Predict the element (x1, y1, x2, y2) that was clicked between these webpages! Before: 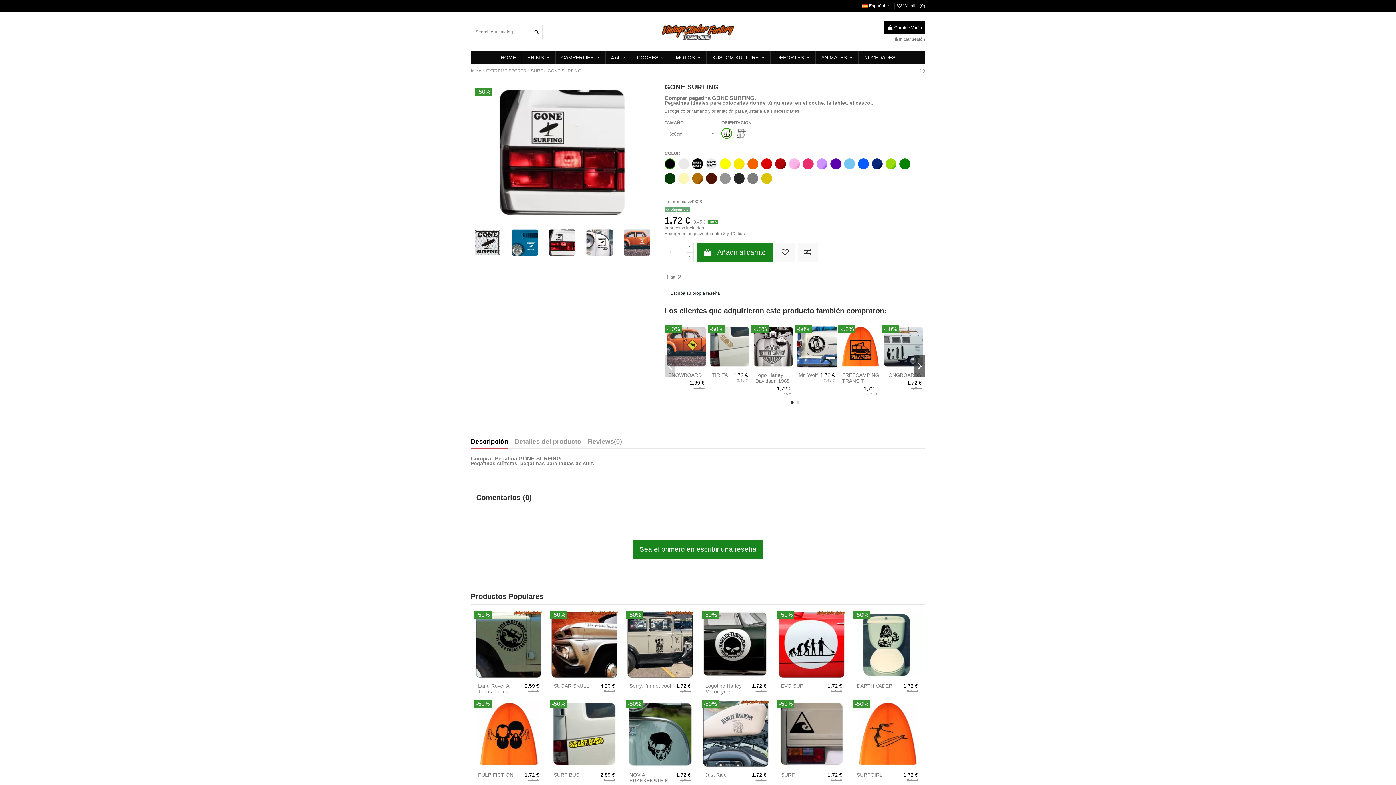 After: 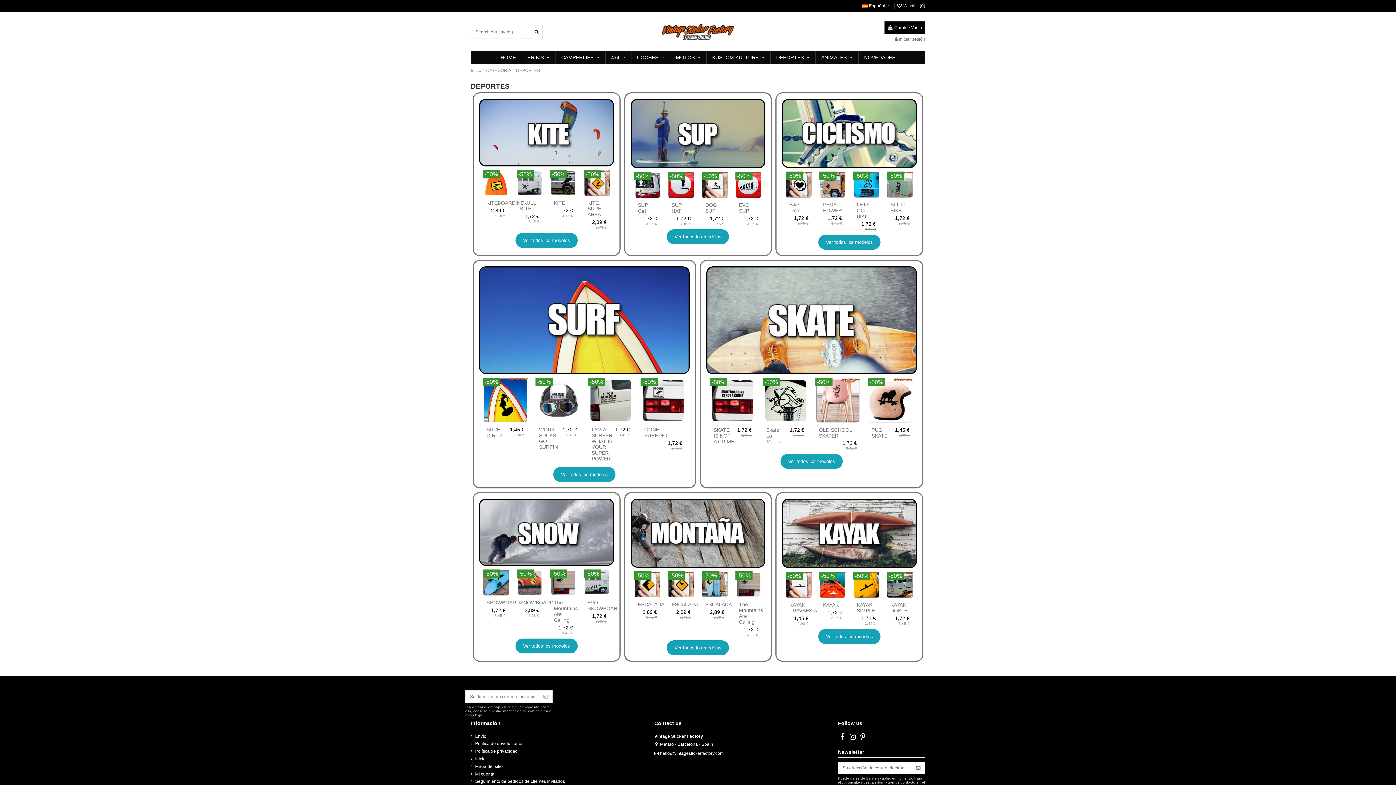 Action: bbox: (770, 51, 815, 64) label: DEPORTES 